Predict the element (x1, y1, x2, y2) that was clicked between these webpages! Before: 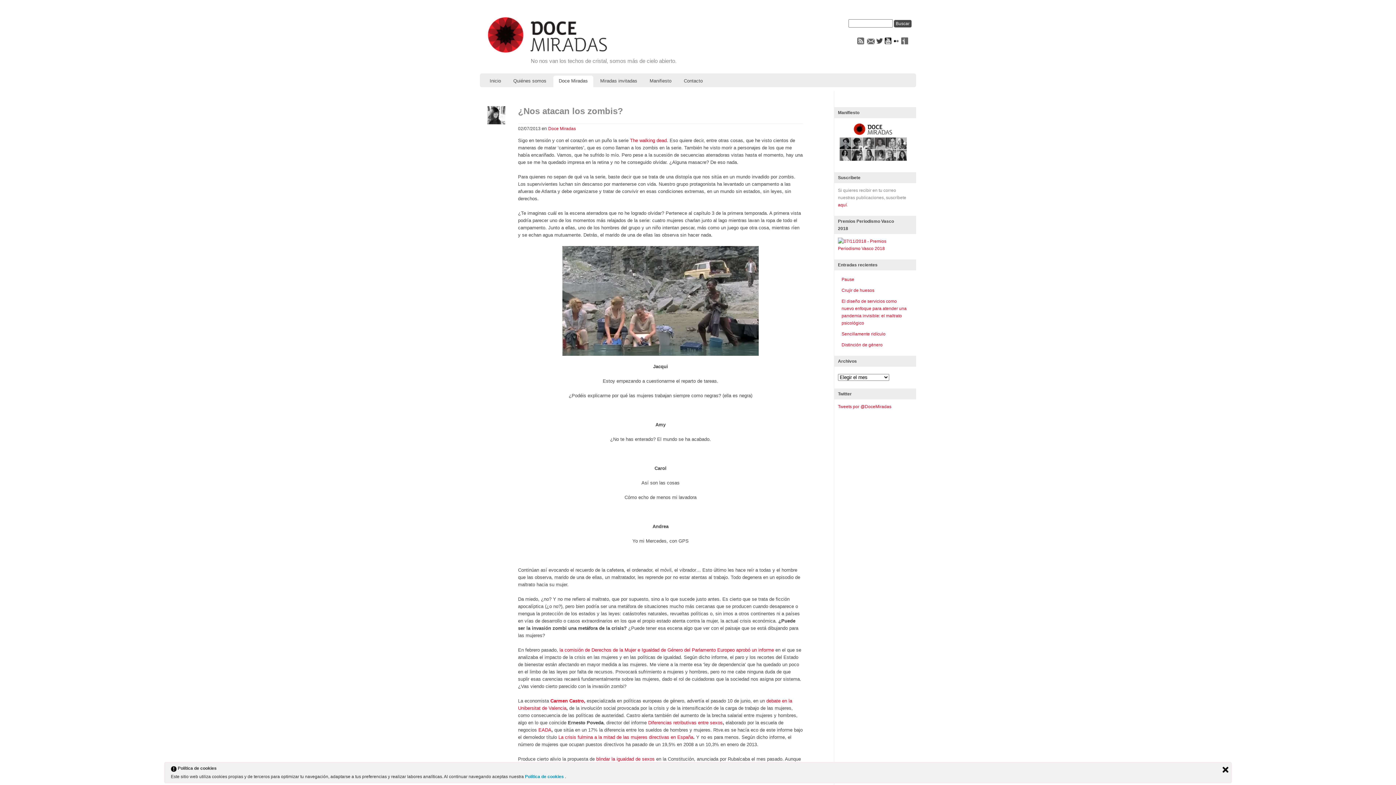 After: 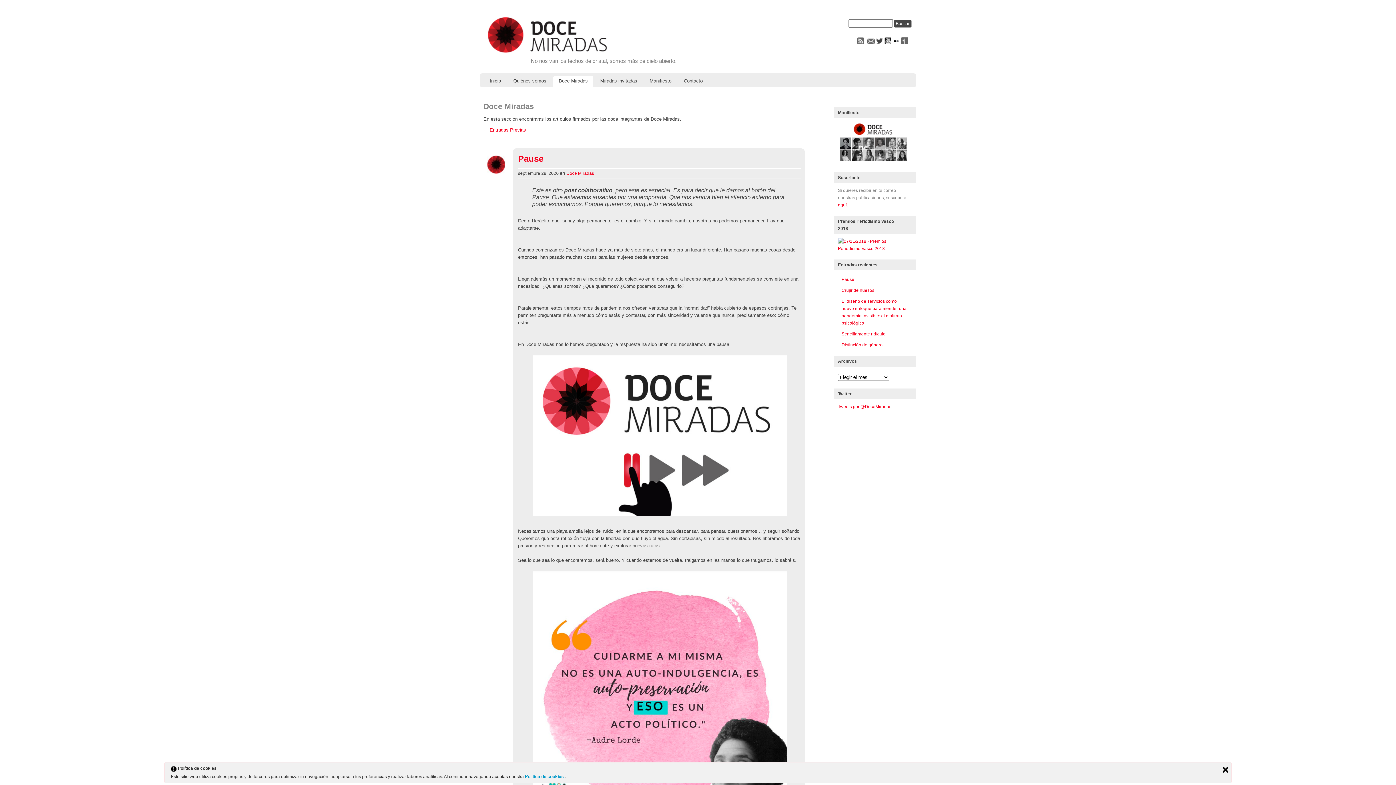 Action: label: Doce Miradas bbox: (553, 75, 593, 87)